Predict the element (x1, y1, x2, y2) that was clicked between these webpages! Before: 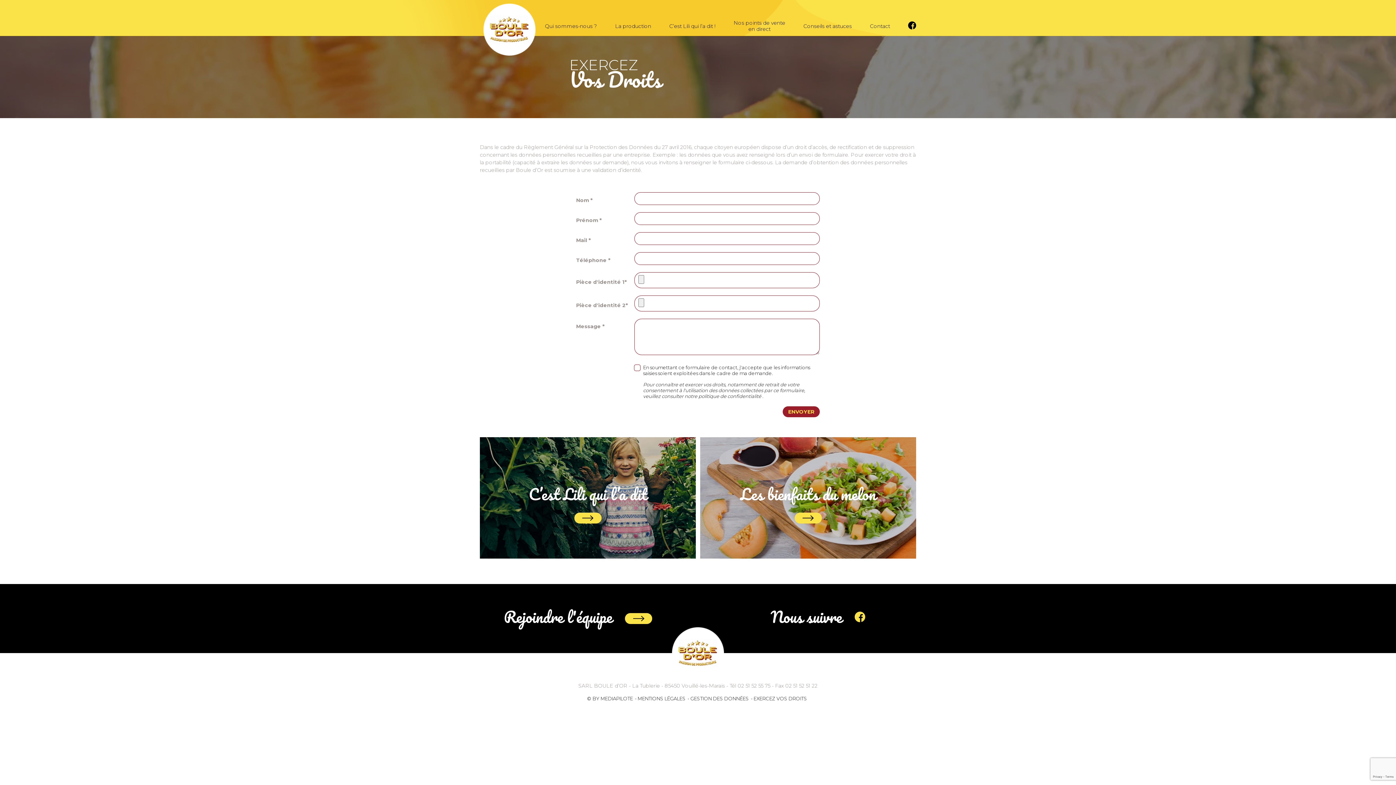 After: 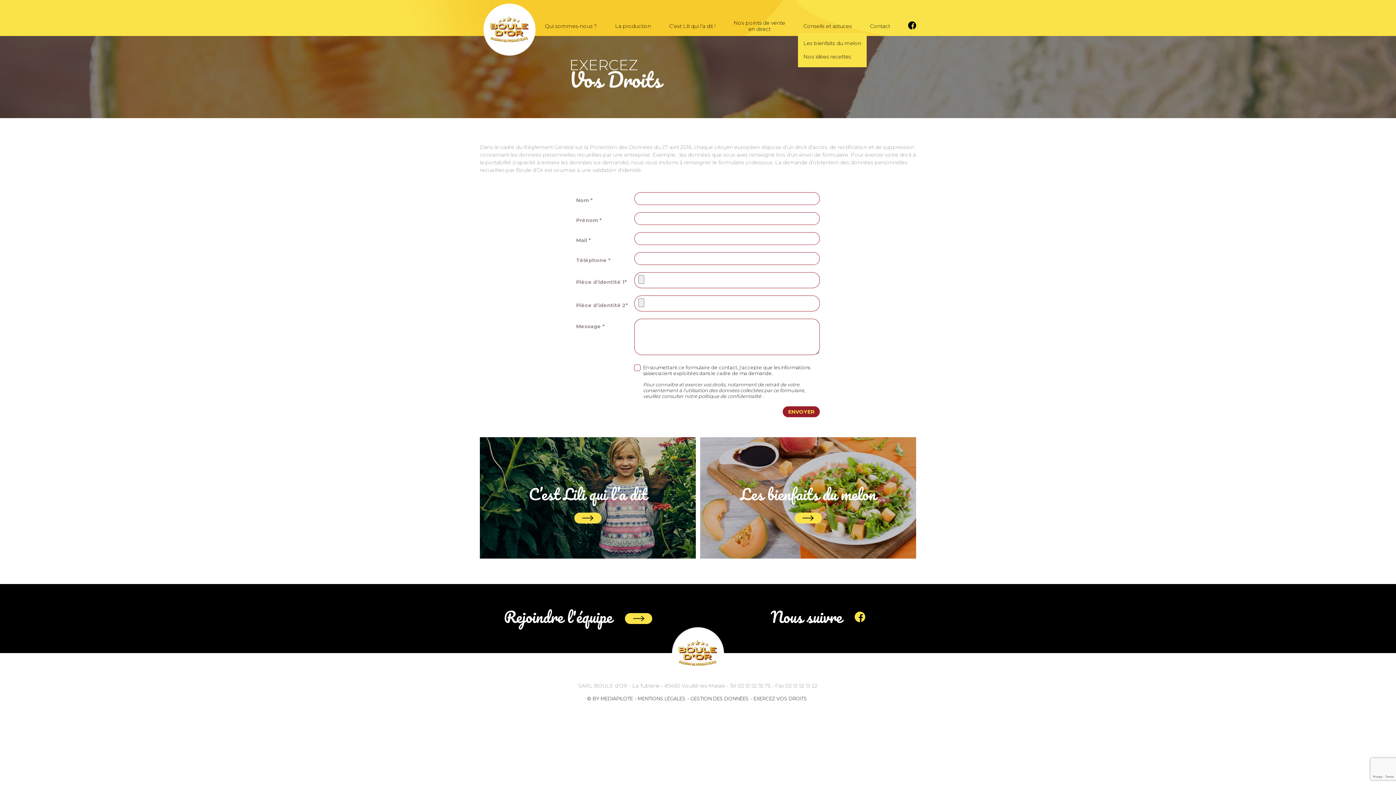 Action: bbox: (803, 19, 852, 32) label: Conseils et astuces